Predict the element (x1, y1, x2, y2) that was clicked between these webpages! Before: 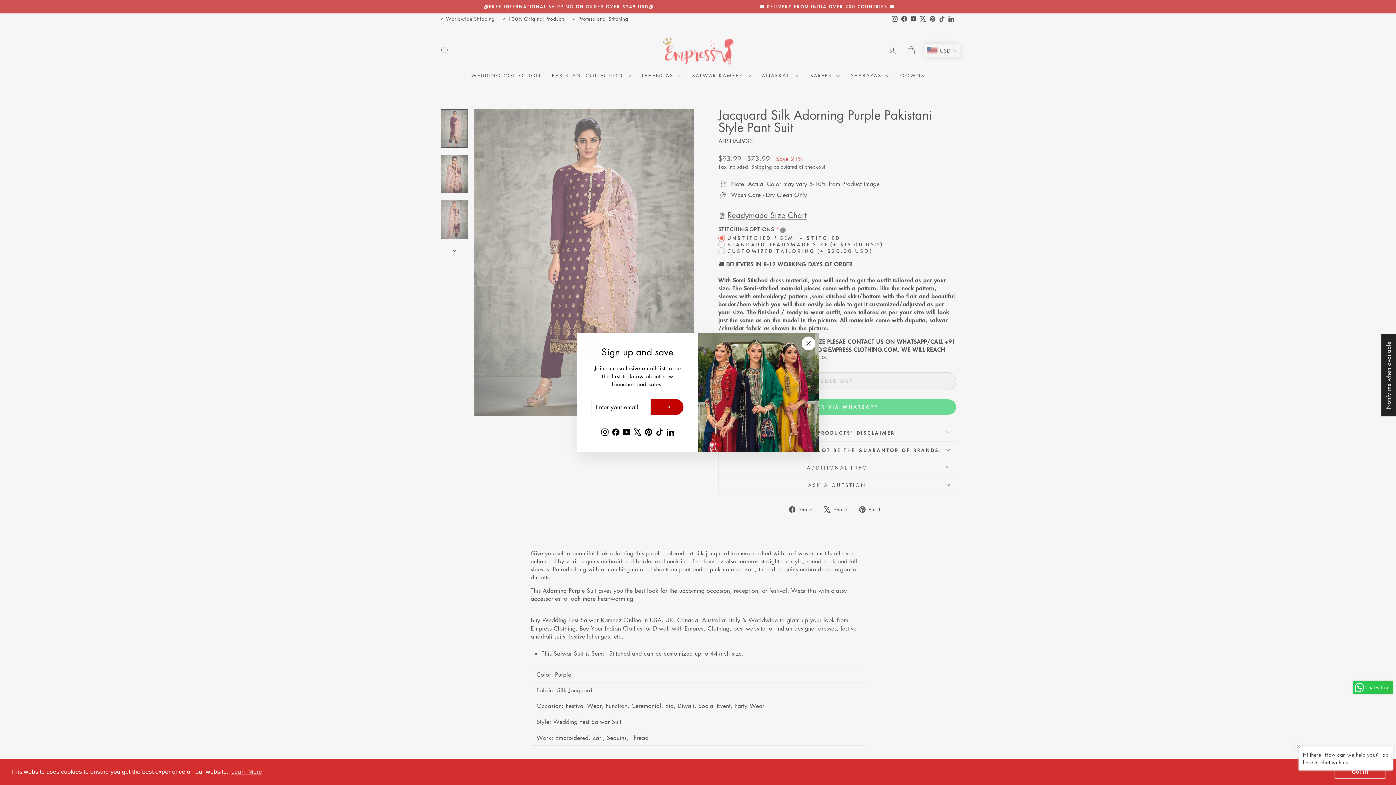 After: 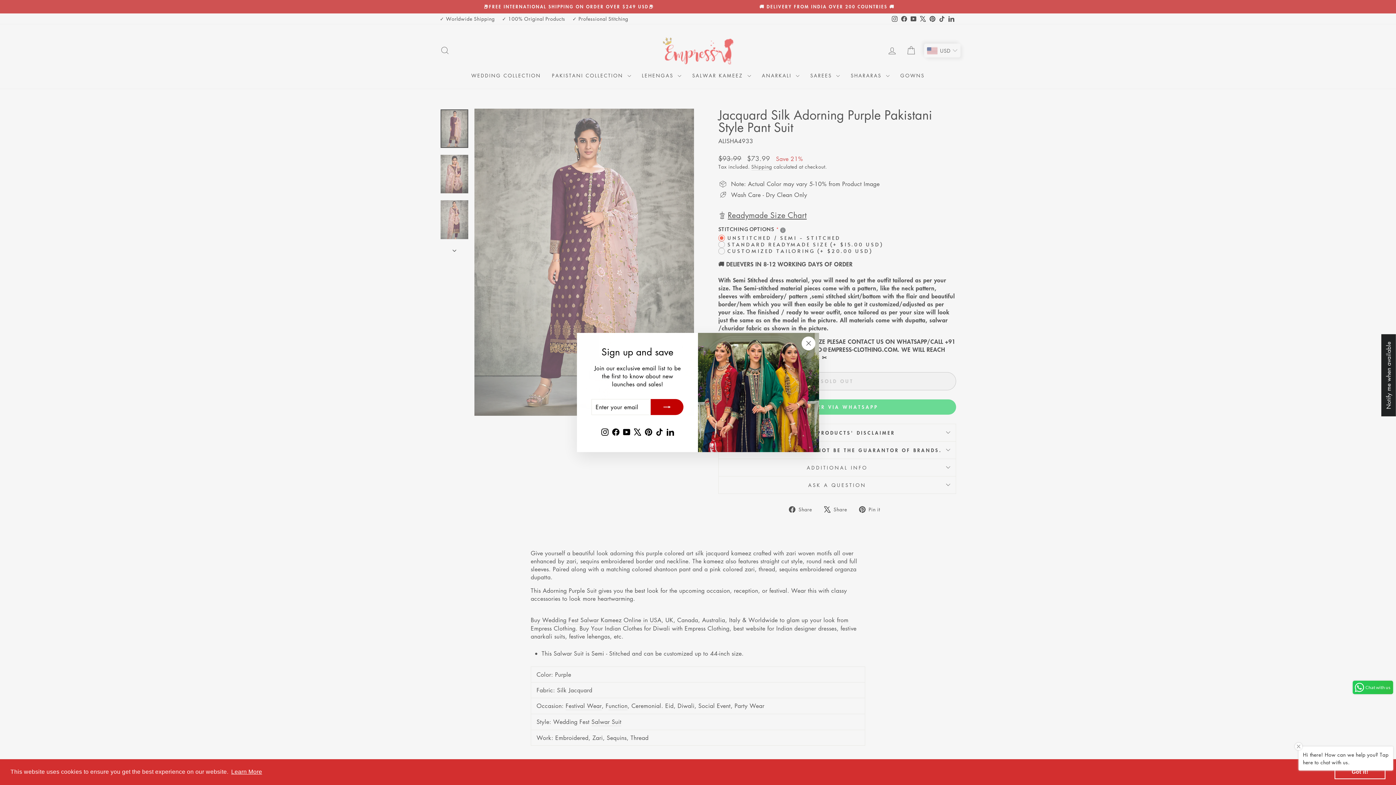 Action: label: learn more about cookies bbox: (230, 766, 263, 777)